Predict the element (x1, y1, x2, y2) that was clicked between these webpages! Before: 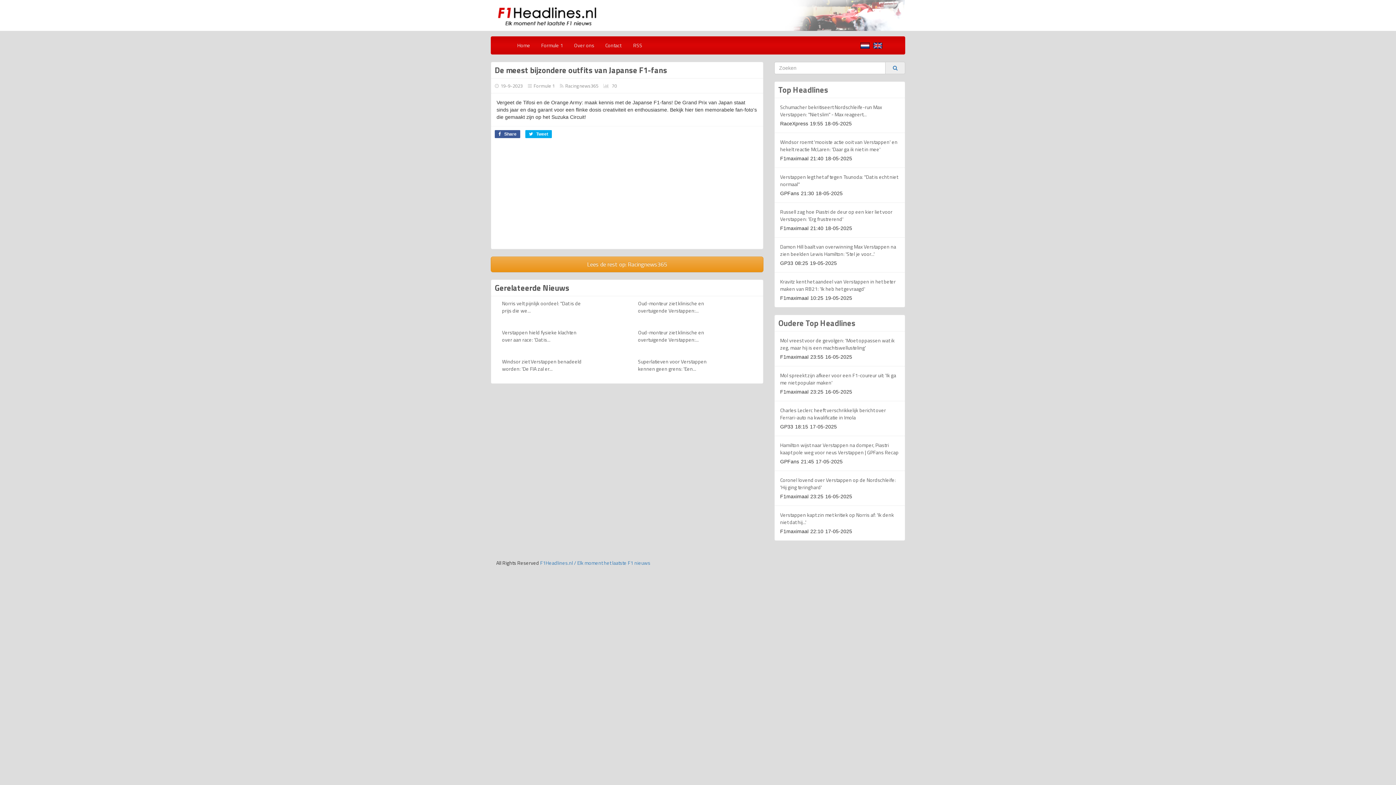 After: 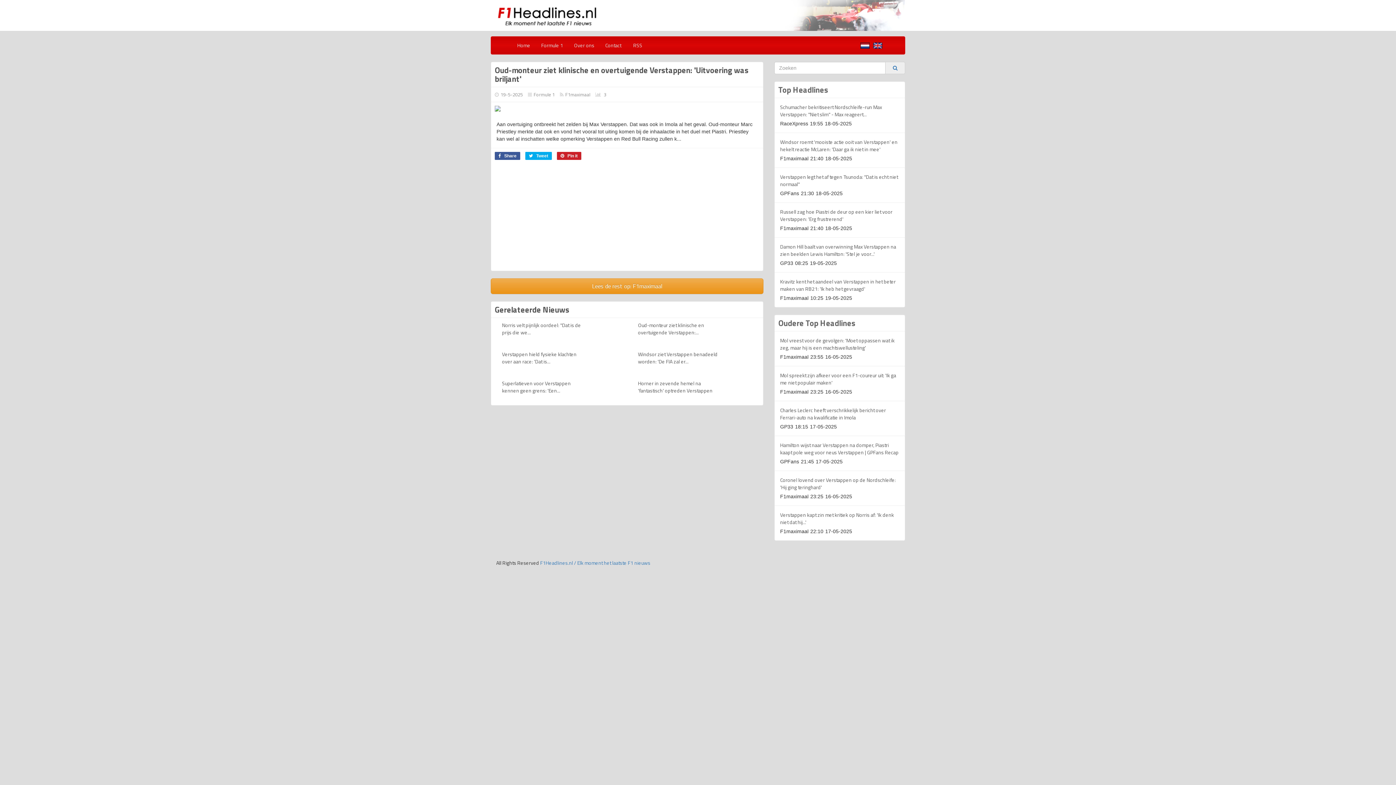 Action: label: Oud-monteur ziet klinische en overtuigende Verstappen:... bbox: (638, 328, 704, 343)